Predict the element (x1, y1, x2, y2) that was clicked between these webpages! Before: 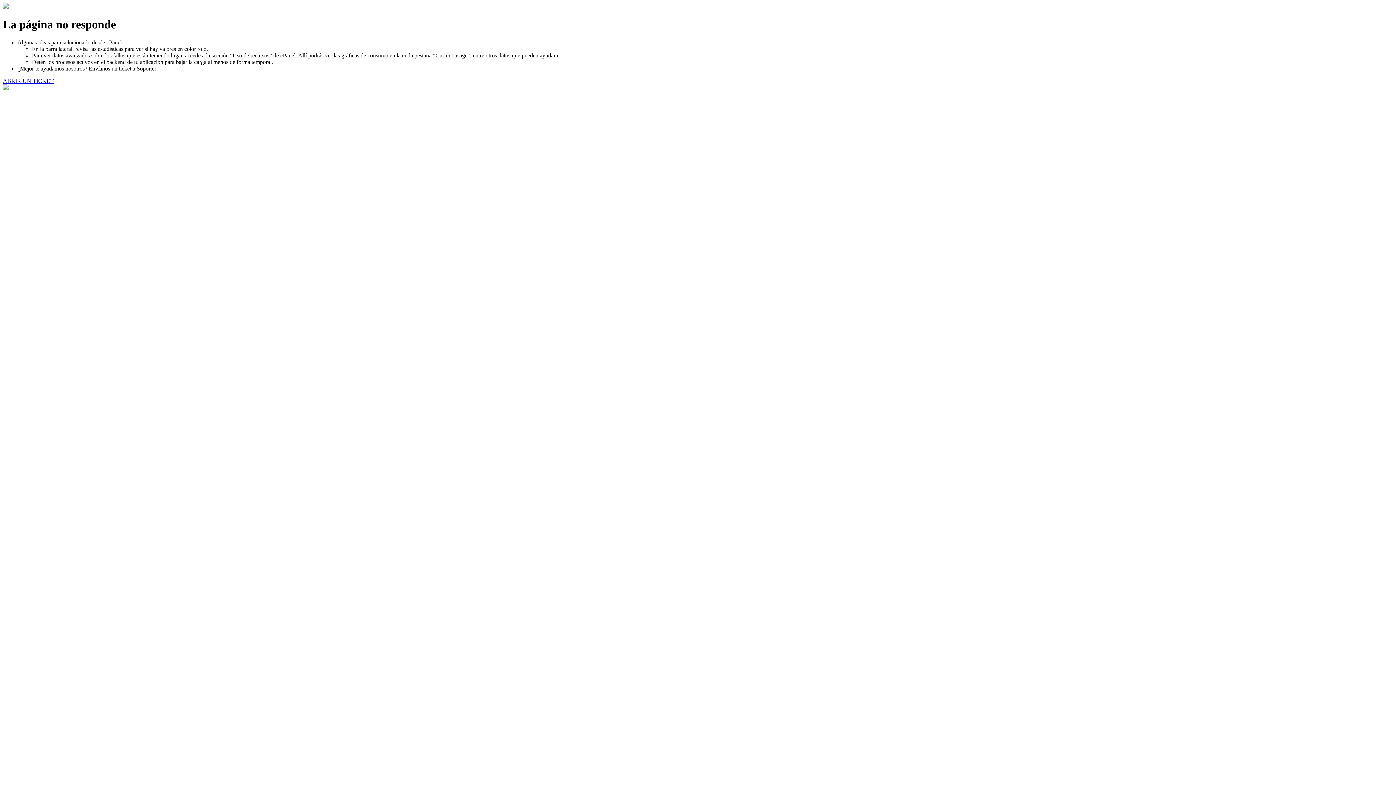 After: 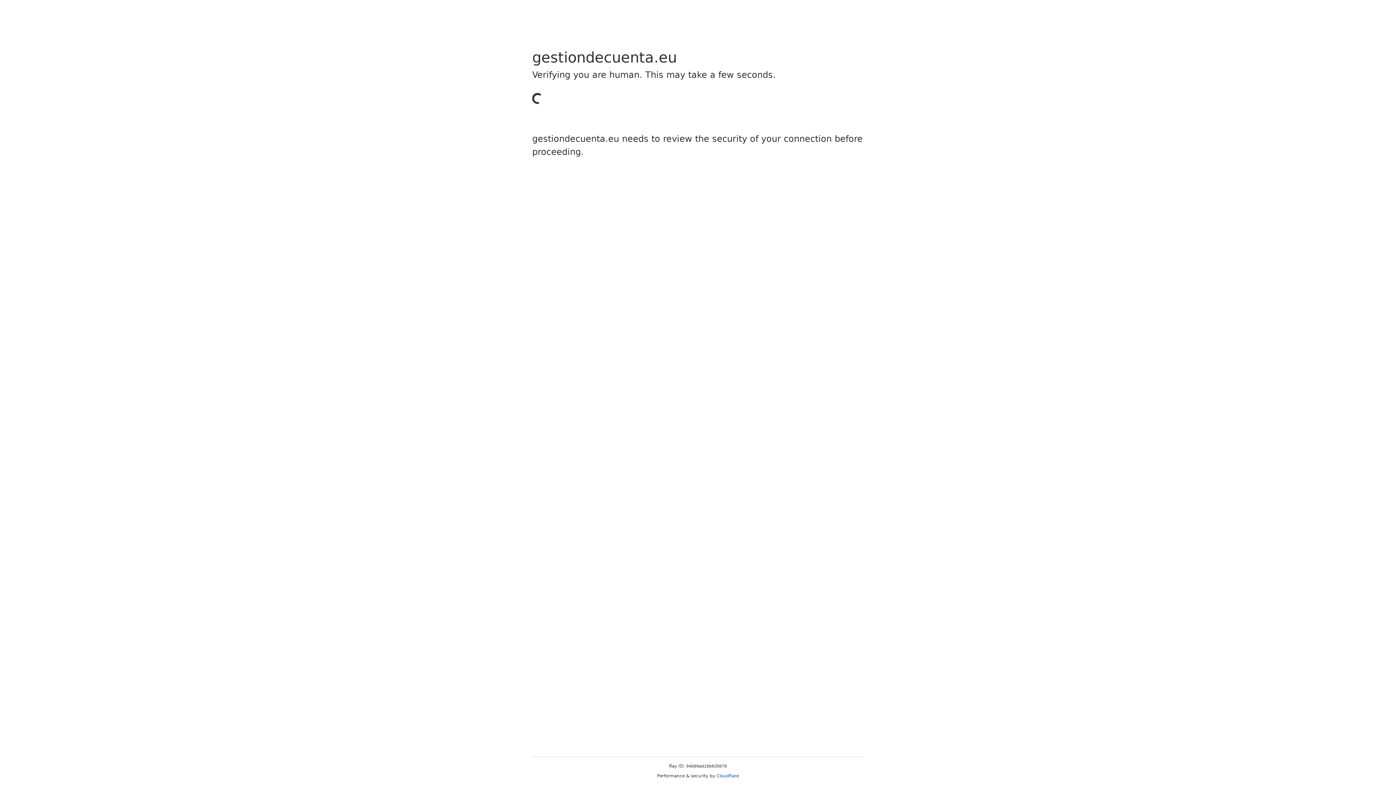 Action: bbox: (2, 77, 53, 83) label: ABRIR UN TICKET